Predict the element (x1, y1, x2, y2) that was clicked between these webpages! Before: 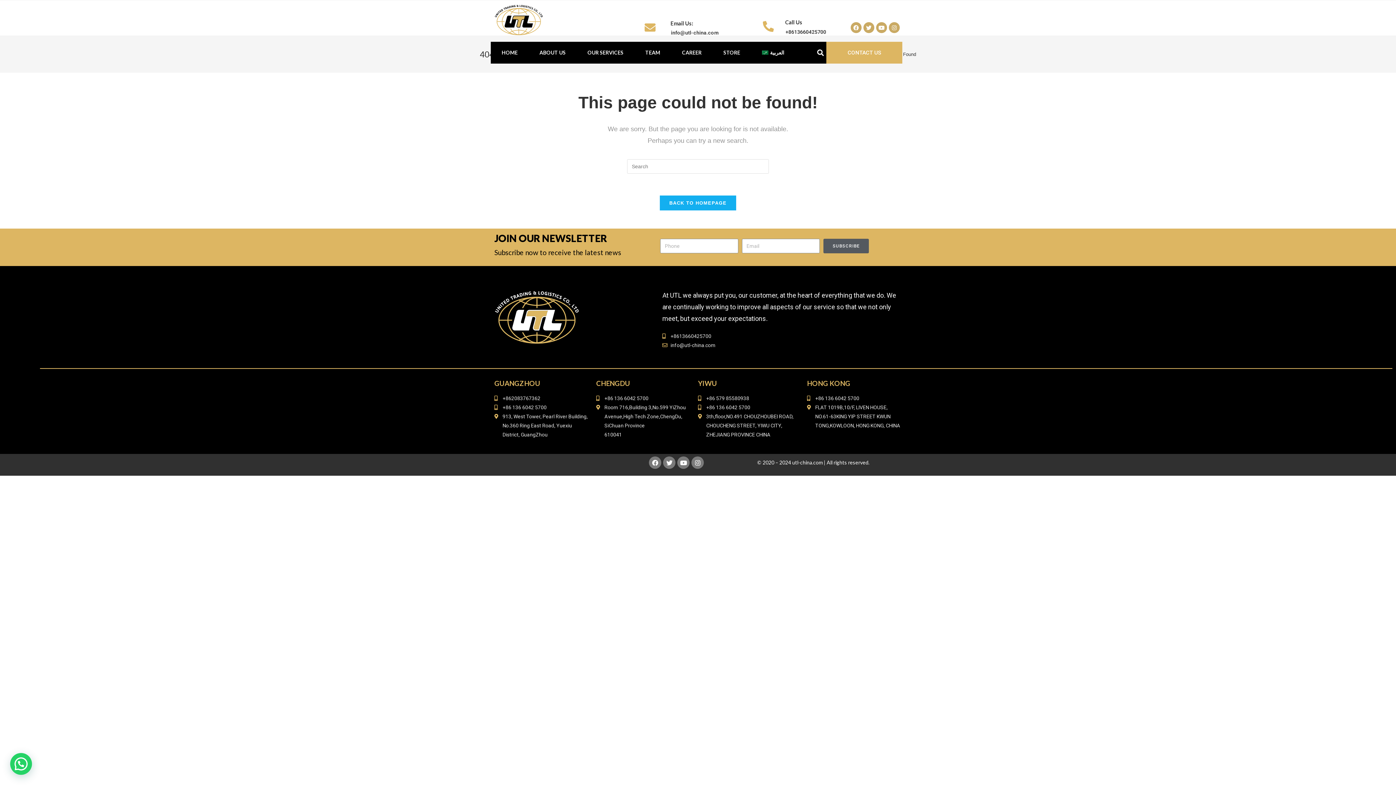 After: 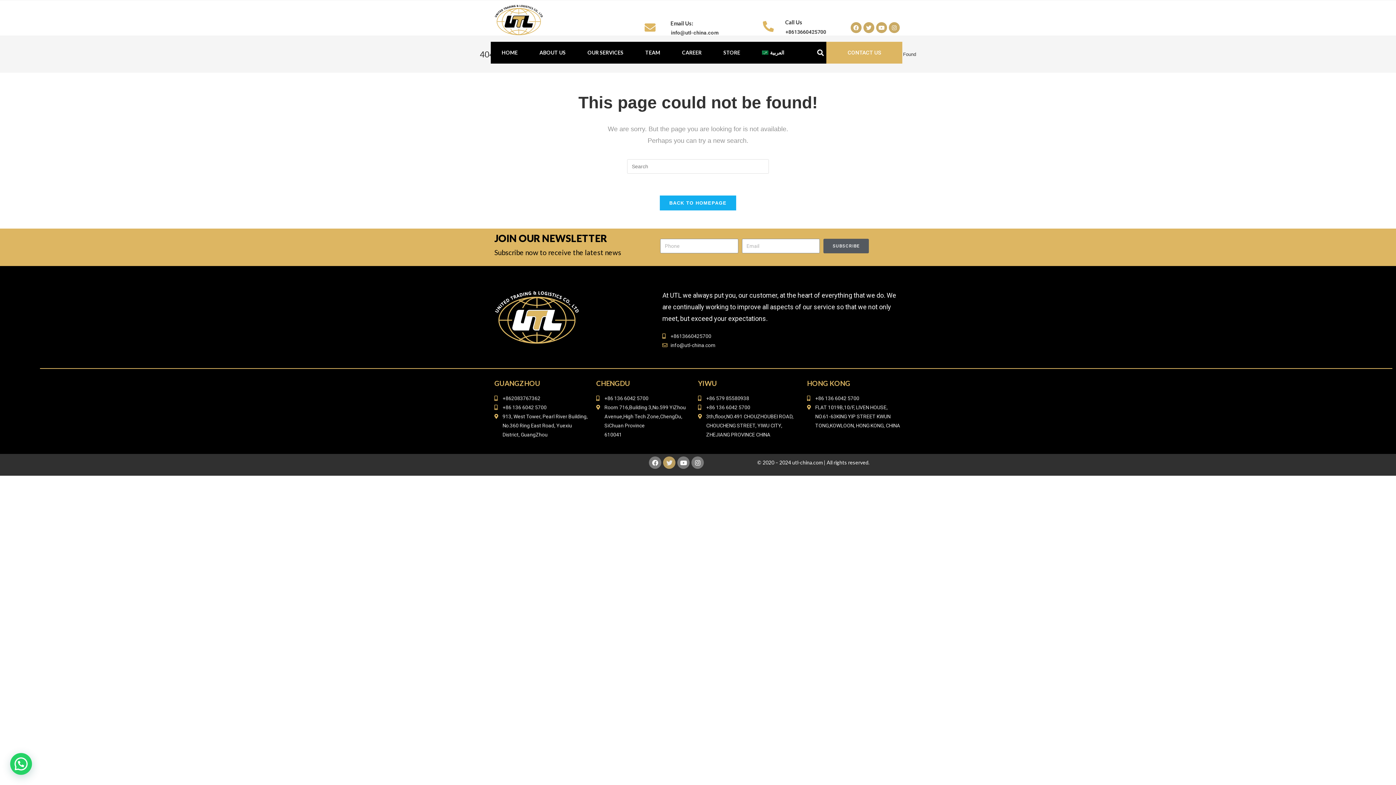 Action: label: Twitter bbox: (663, 456, 675, 469)